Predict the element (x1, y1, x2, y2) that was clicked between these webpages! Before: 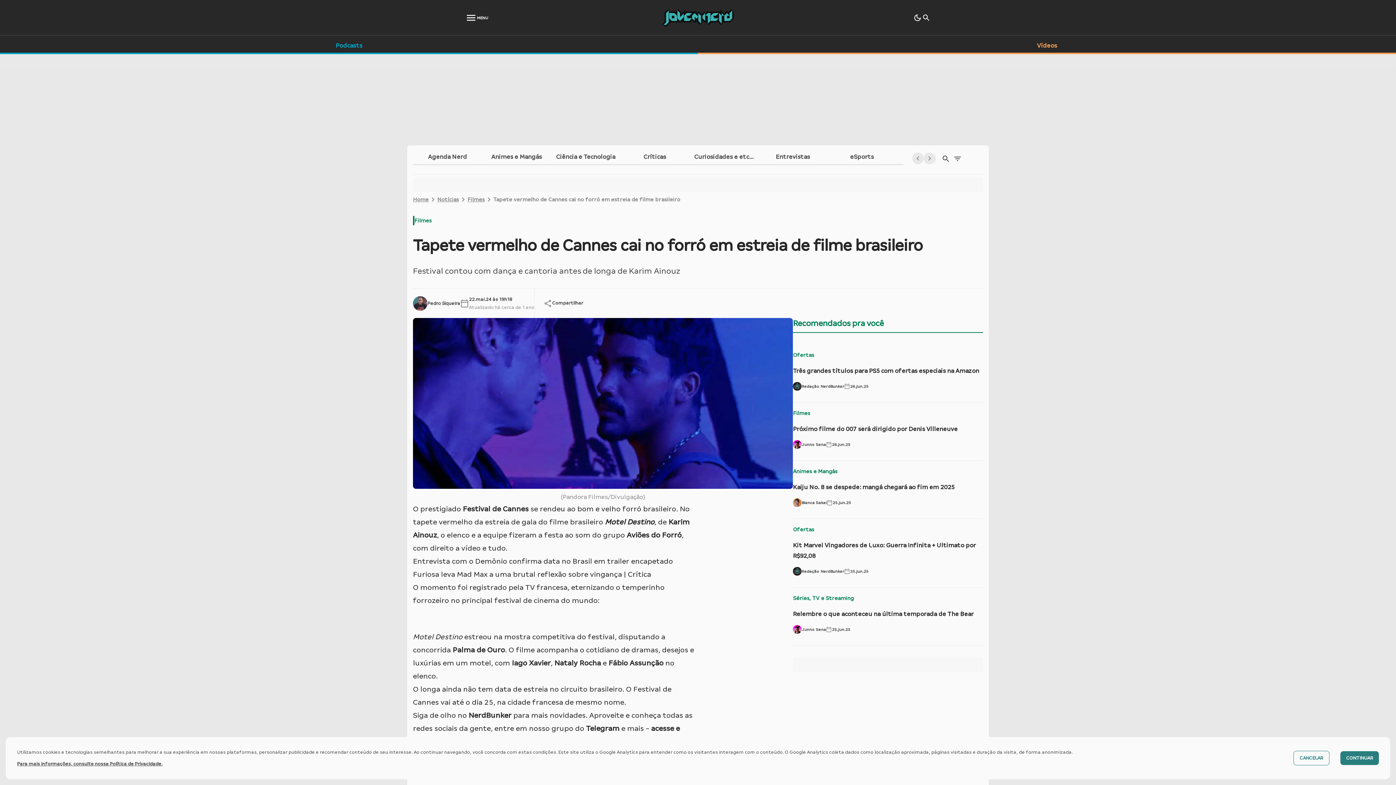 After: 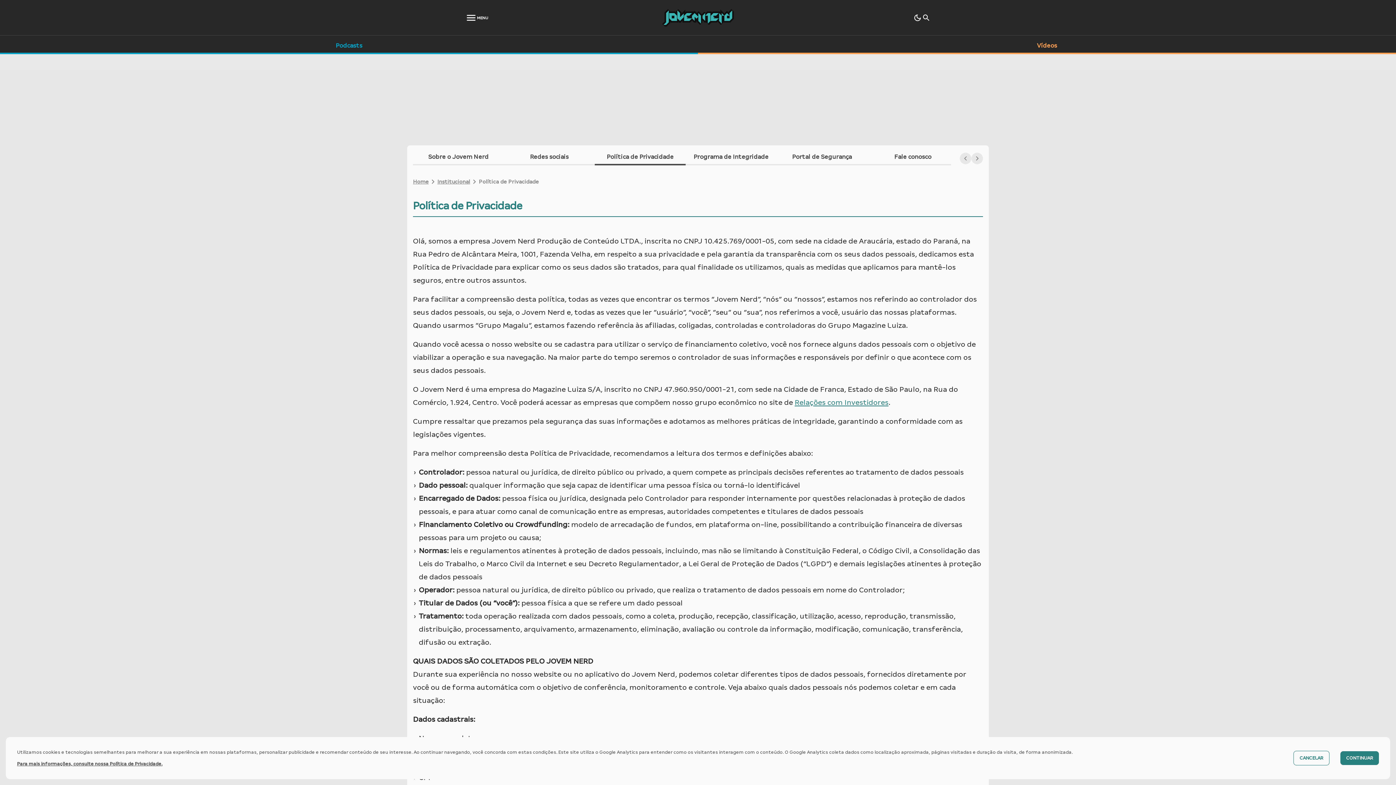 Action: bbox: (17, 761, 162, 766) label: Para mais informações, consulte nossa Política de Privacidade.